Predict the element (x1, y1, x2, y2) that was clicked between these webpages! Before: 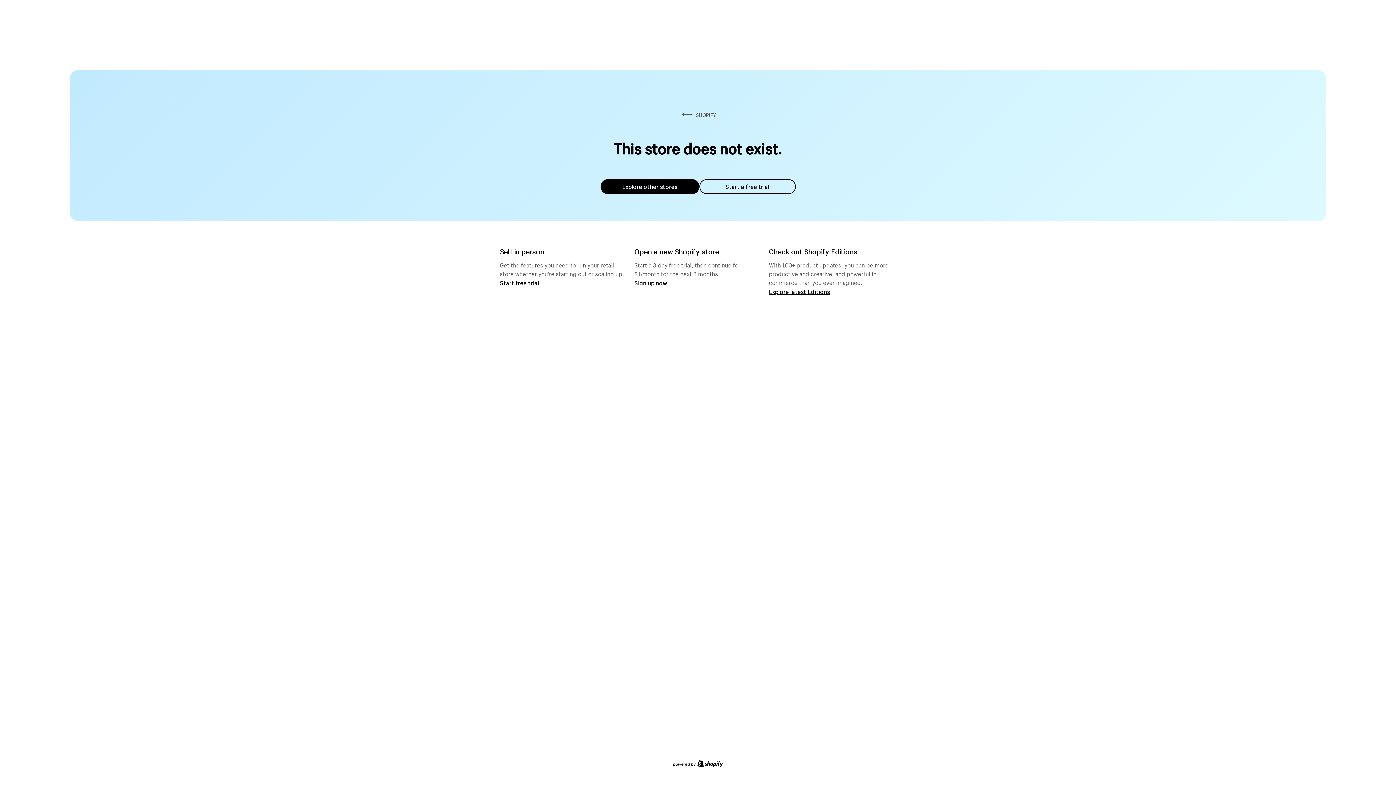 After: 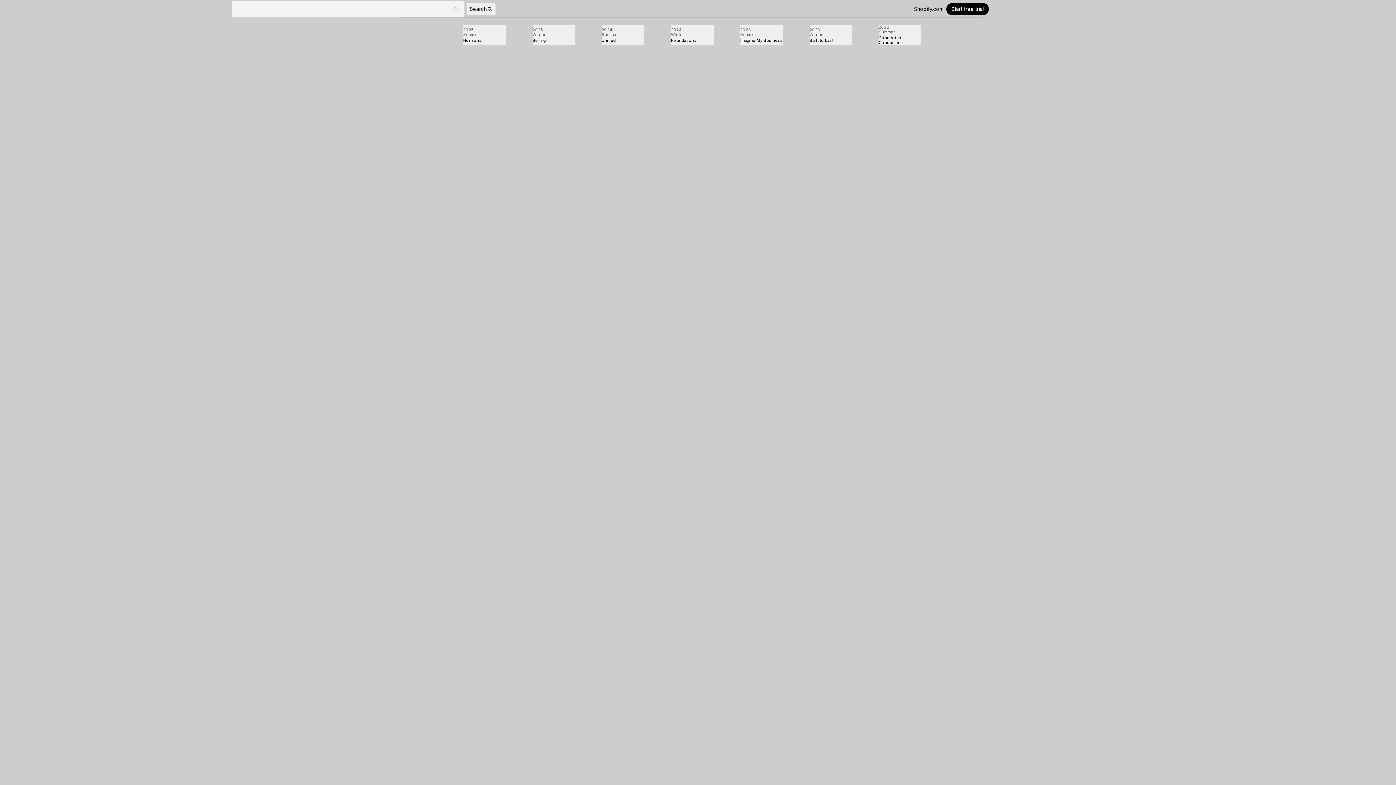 Action: bbox: (769, 287, 830, 295) label: Explore latest Editions